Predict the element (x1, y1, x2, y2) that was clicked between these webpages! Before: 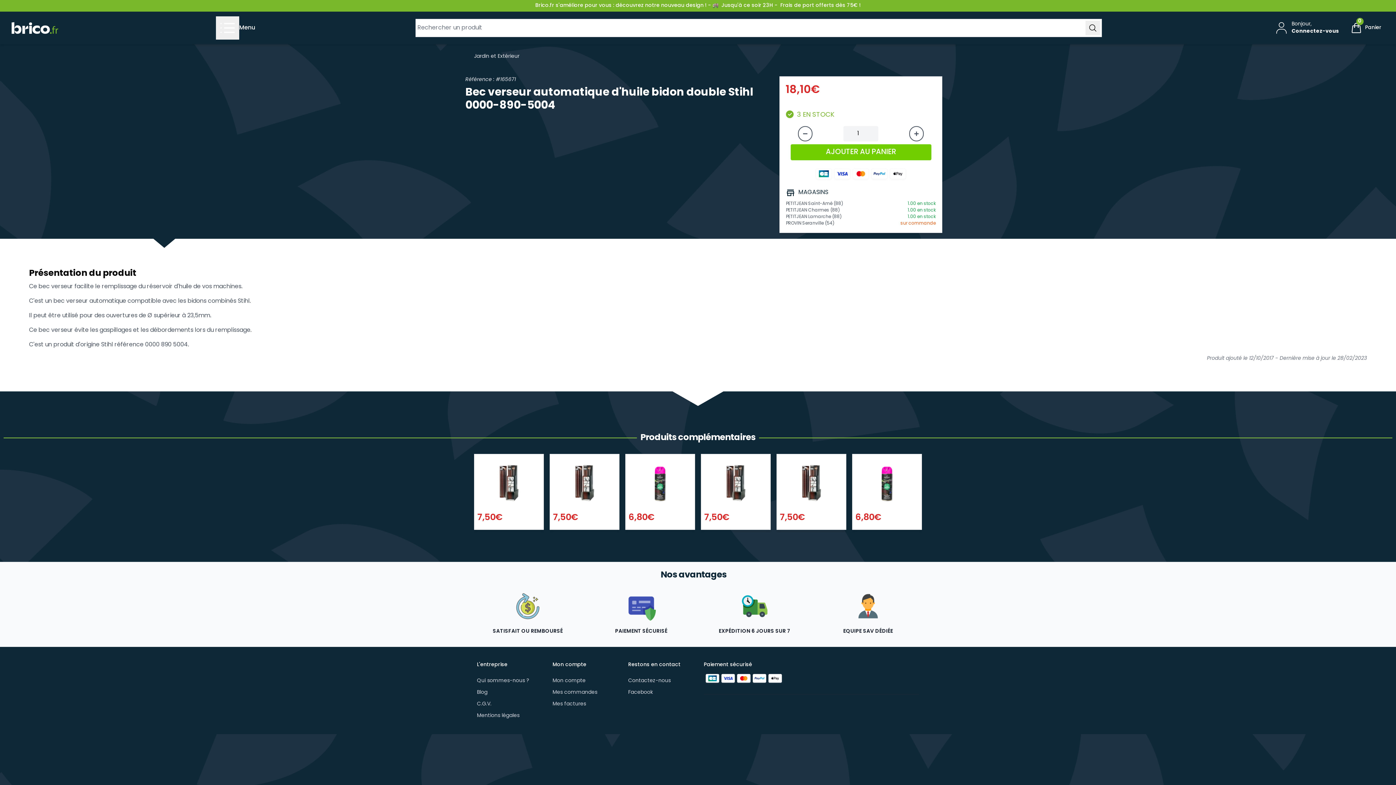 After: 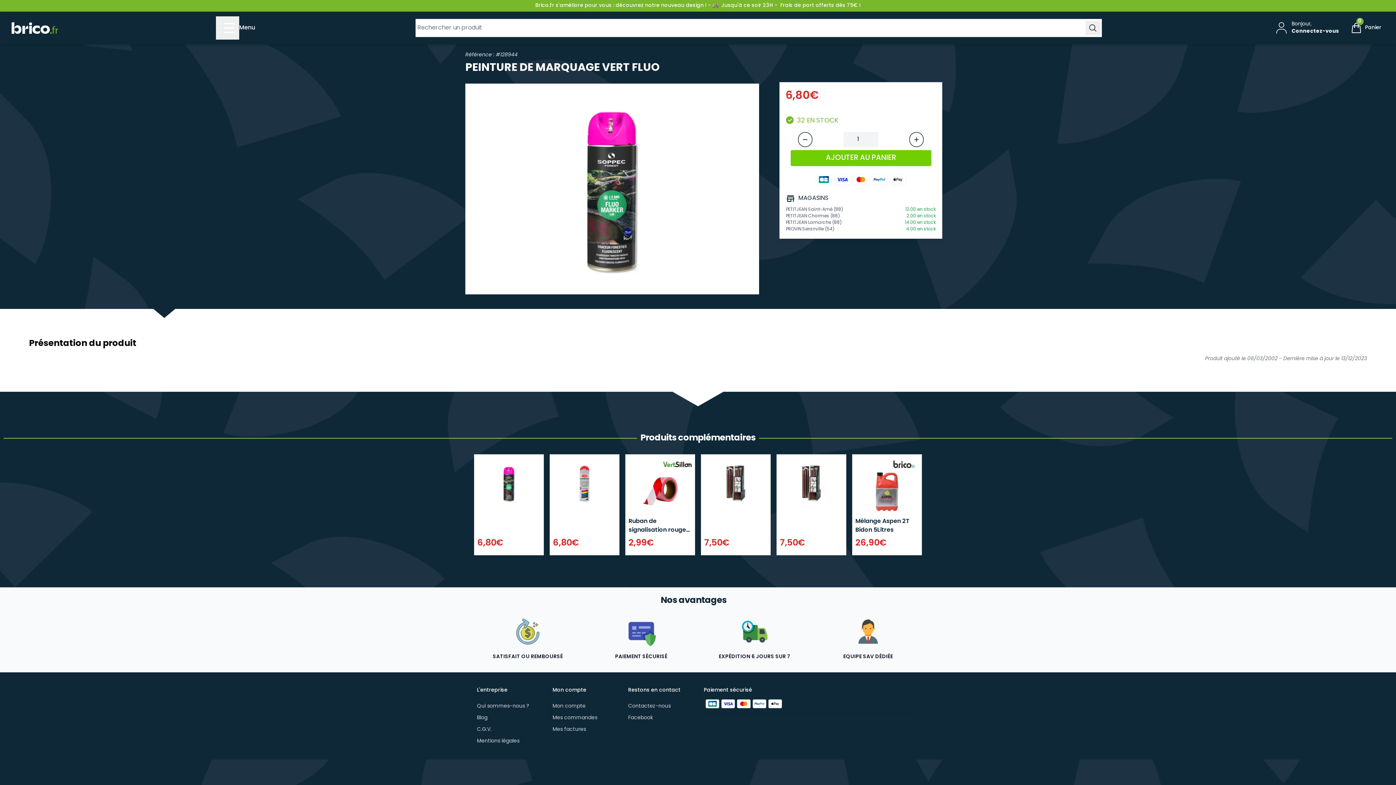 Action: bbox: (852, 454, 922, 530) label: 6,80€